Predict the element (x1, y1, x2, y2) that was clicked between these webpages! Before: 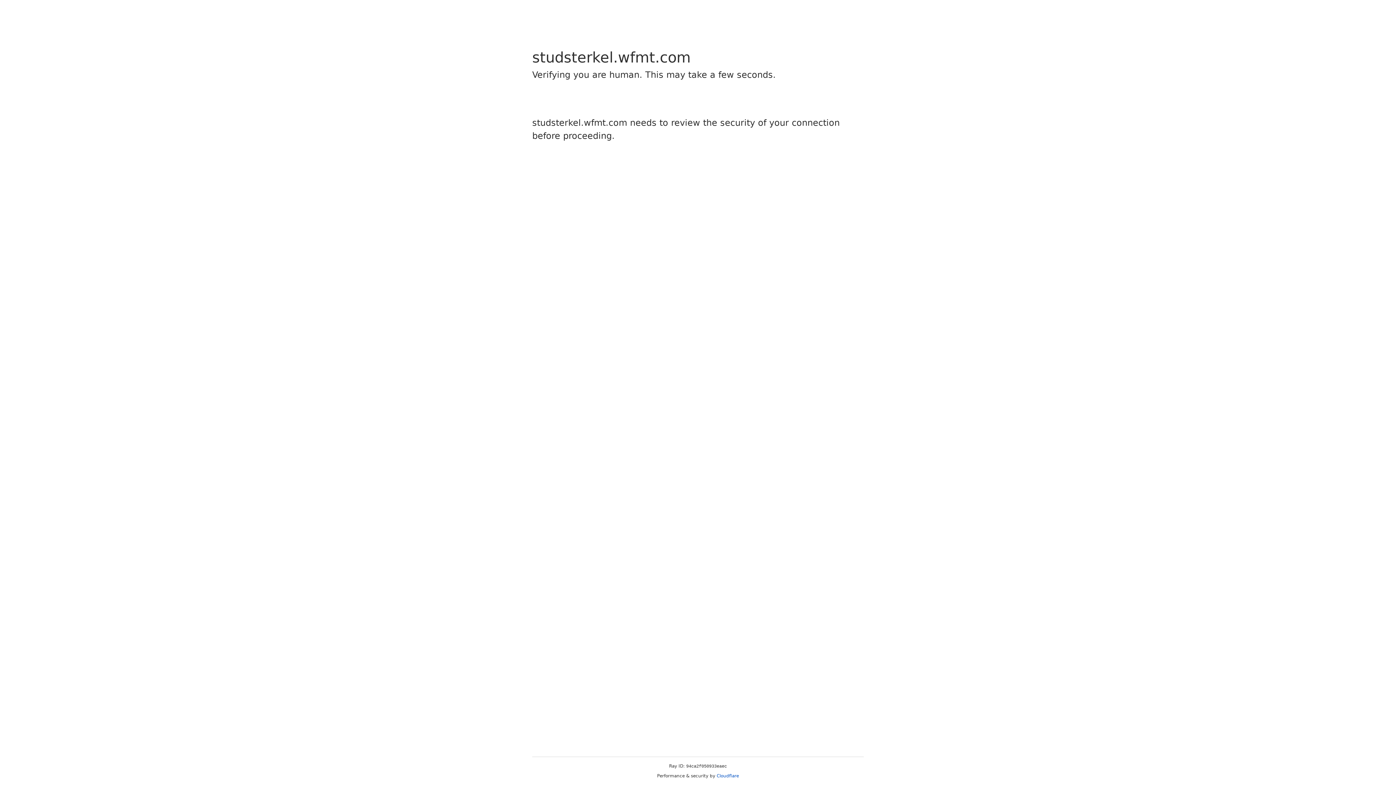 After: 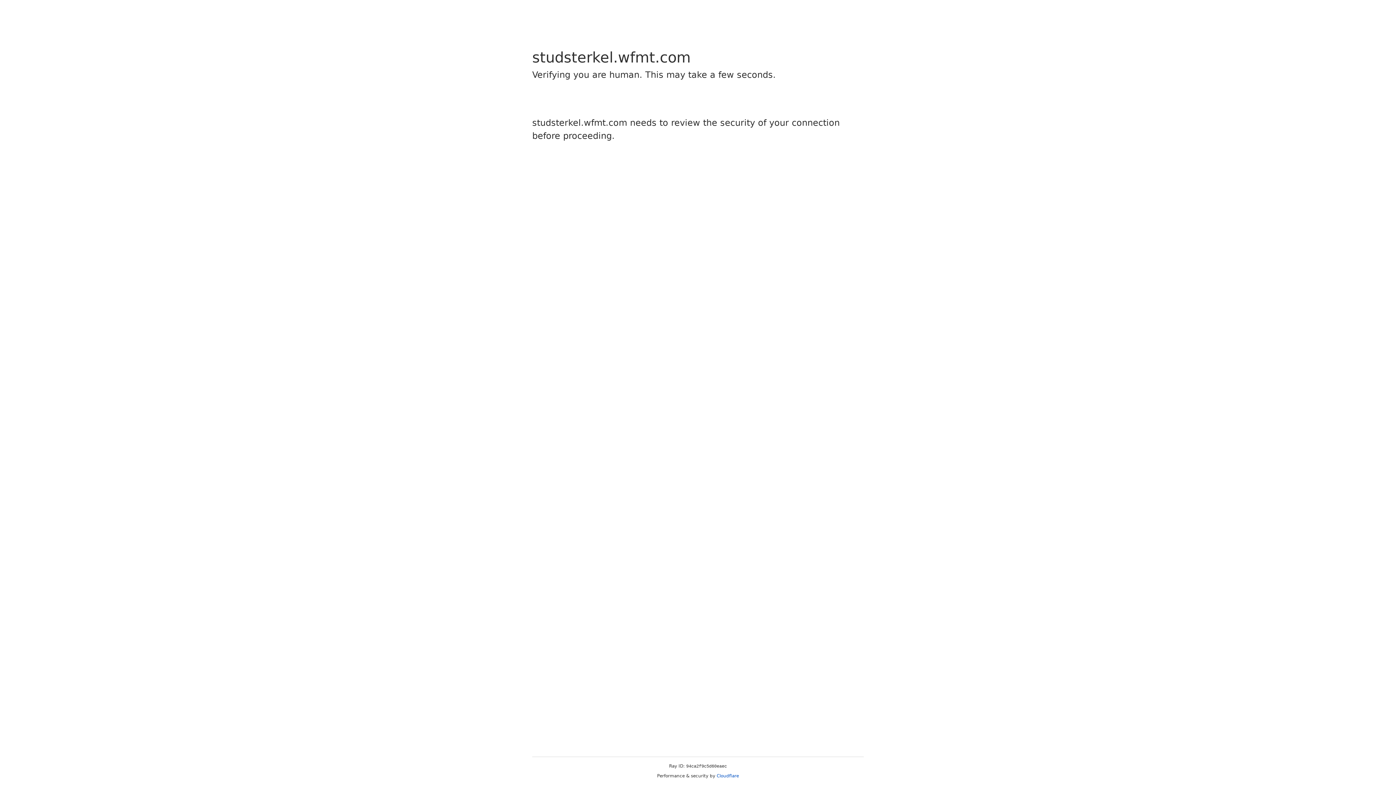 Action: label: Cloudflare bbox: (716, 773, 739, 778)